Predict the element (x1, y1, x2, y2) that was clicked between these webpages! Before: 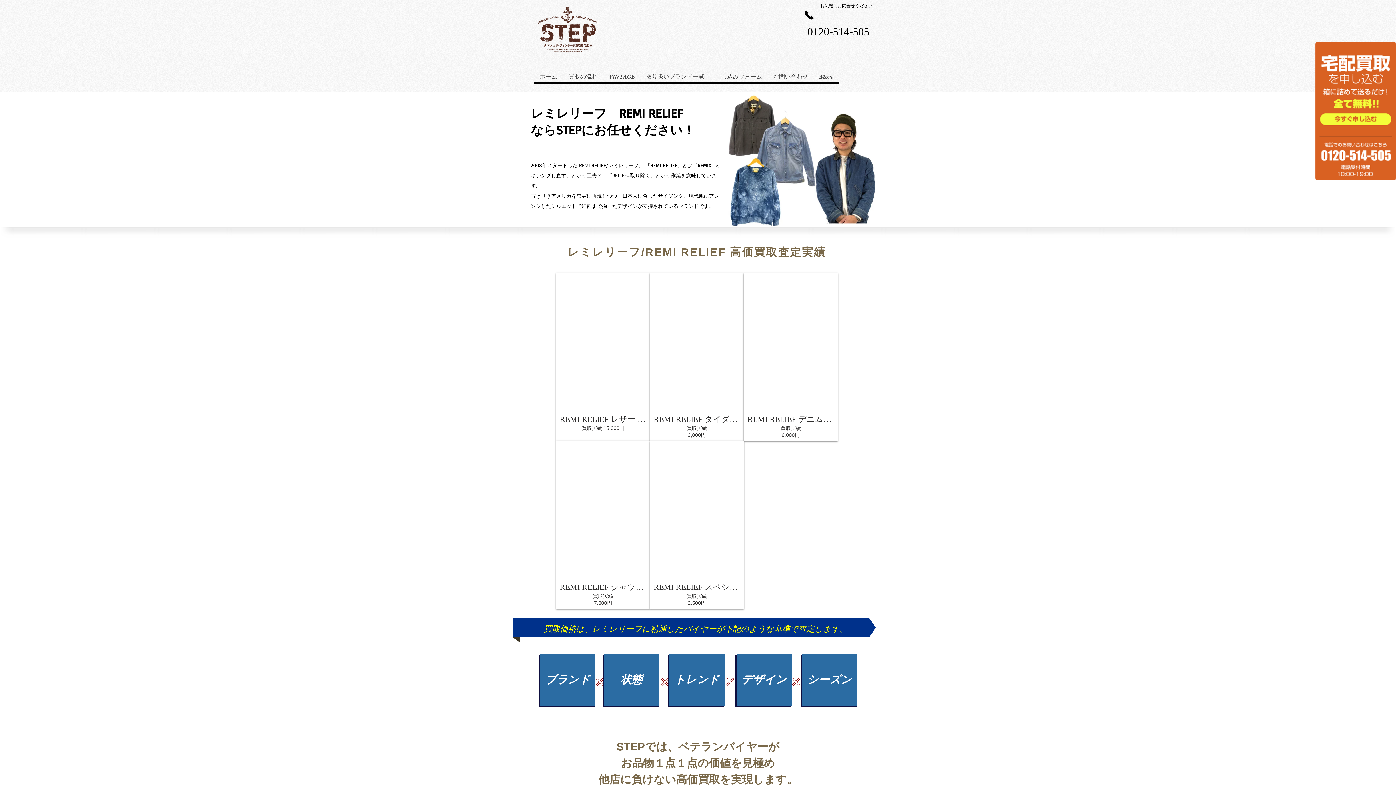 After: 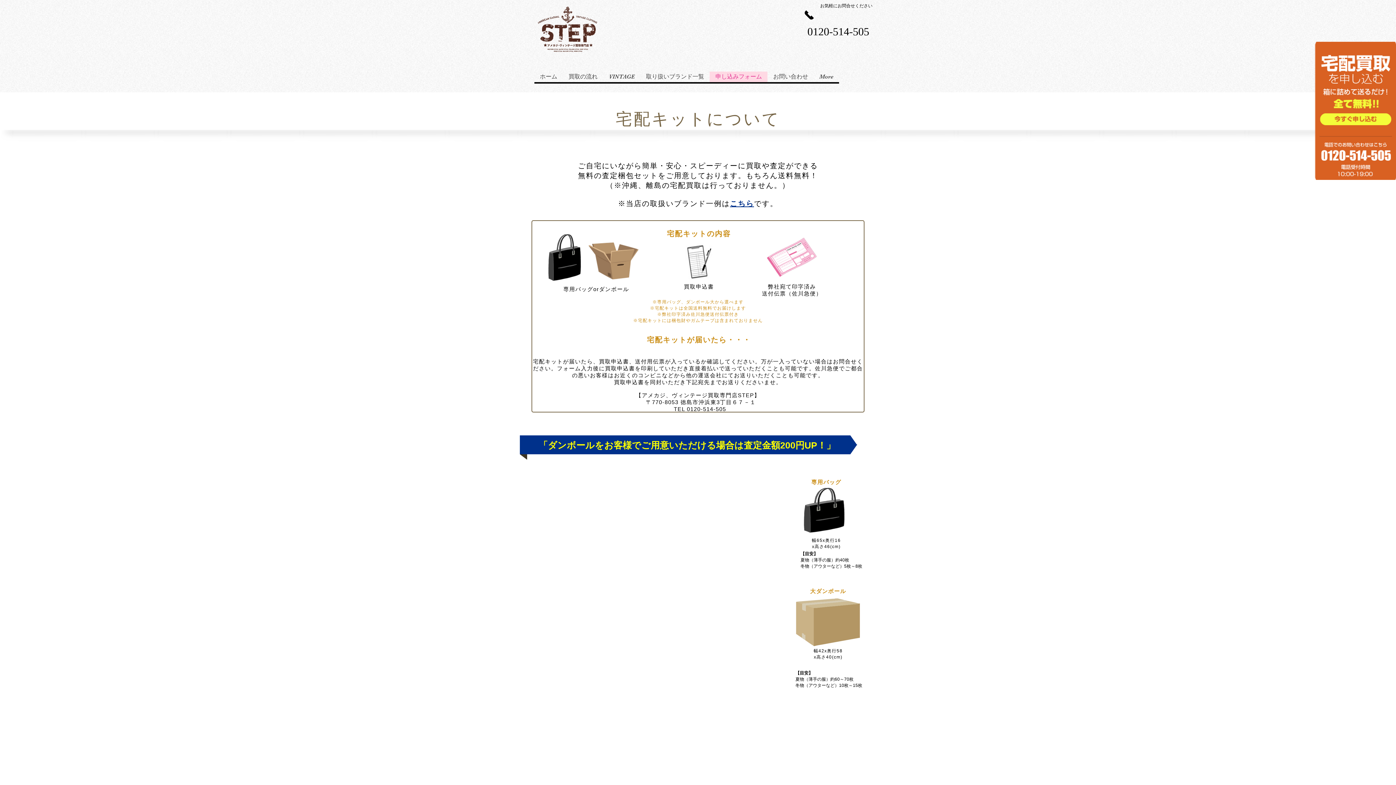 Action: bbox: (1315, 41, 1396, 180)